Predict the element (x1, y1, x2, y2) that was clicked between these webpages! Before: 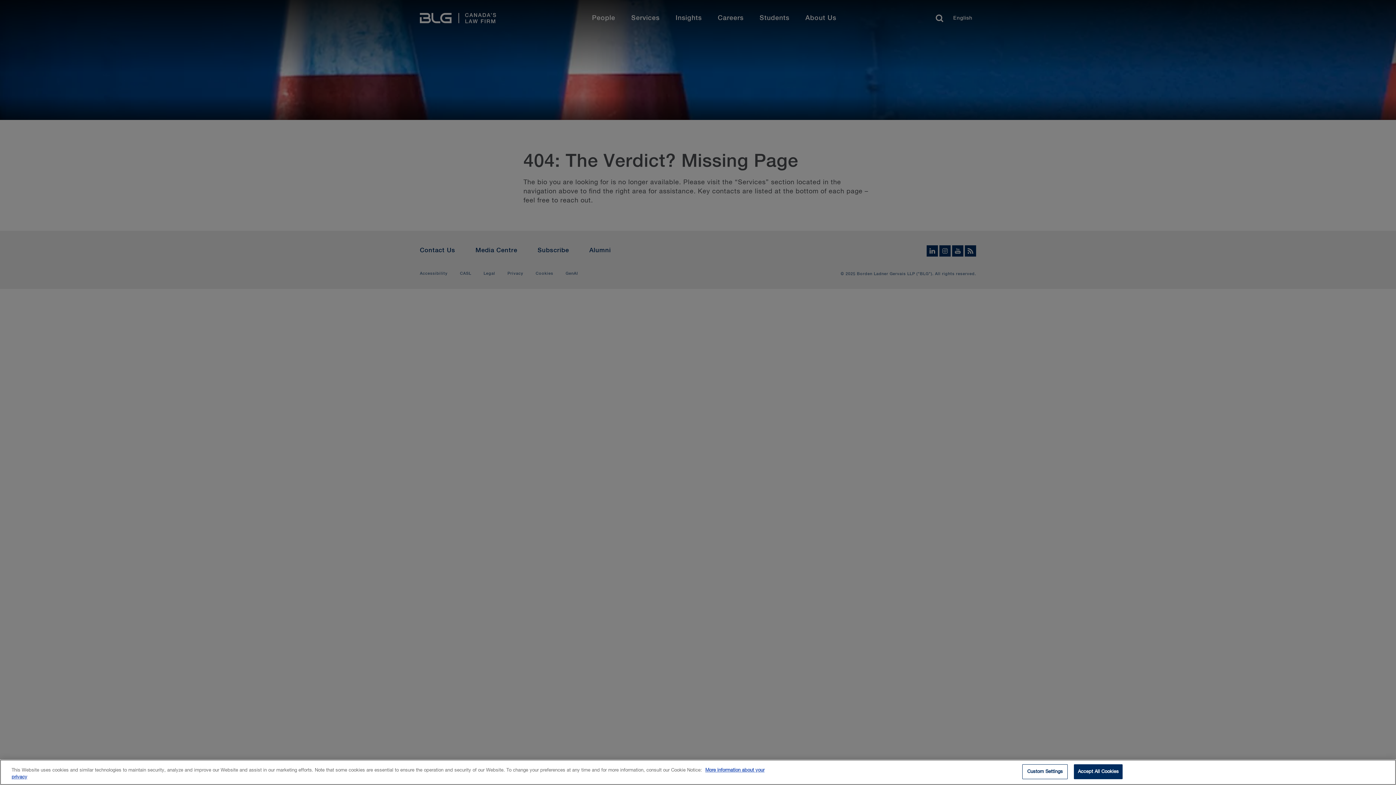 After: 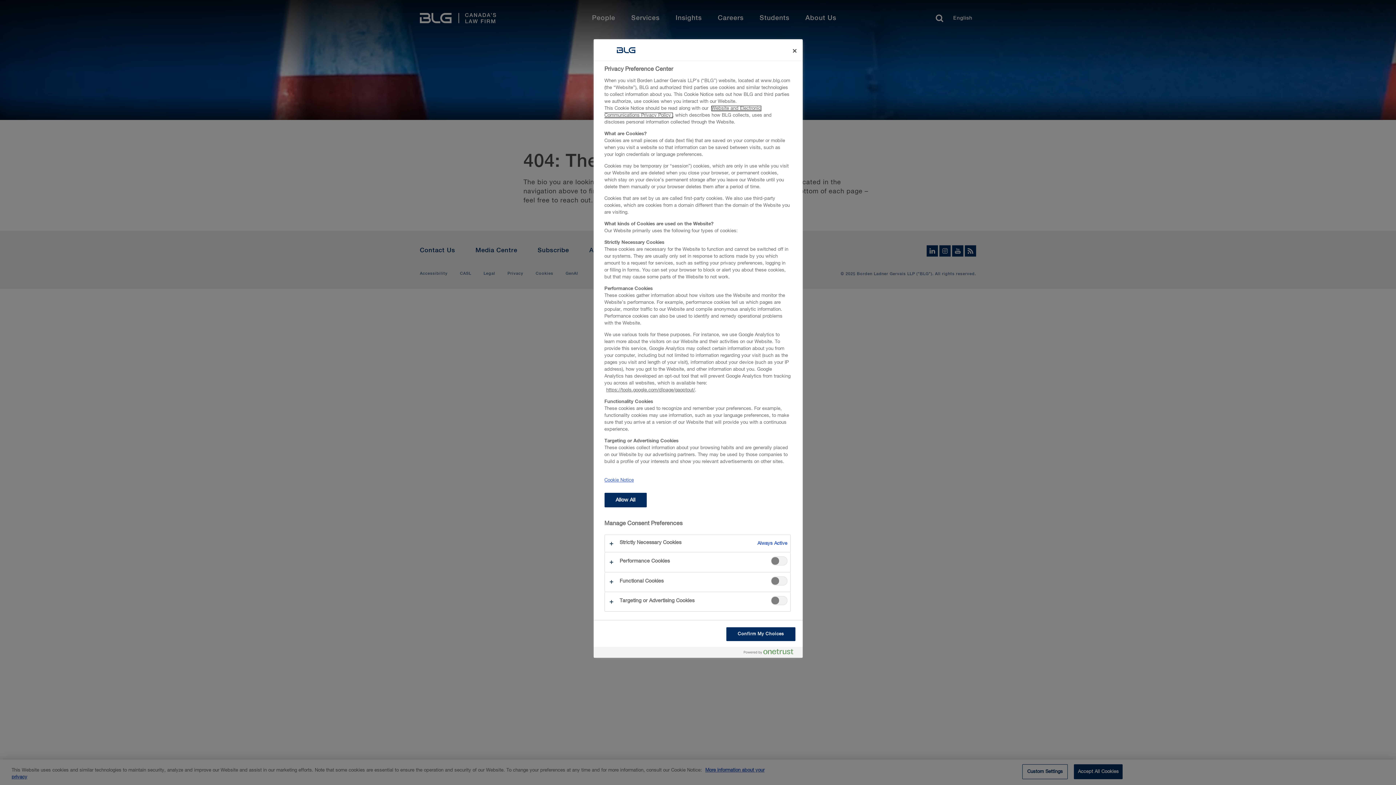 Action: label: Custom Settings bbox: (1022, 764, 1068, 779)